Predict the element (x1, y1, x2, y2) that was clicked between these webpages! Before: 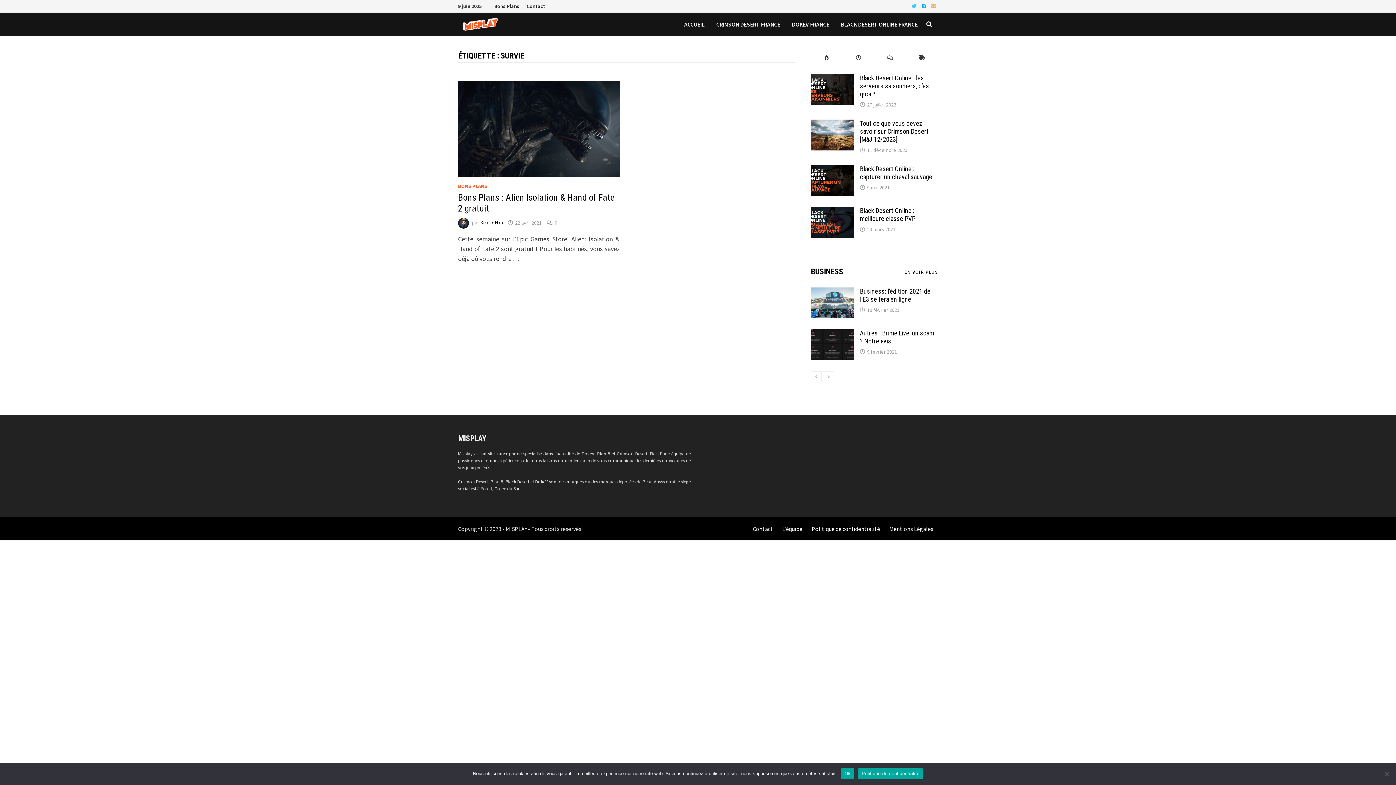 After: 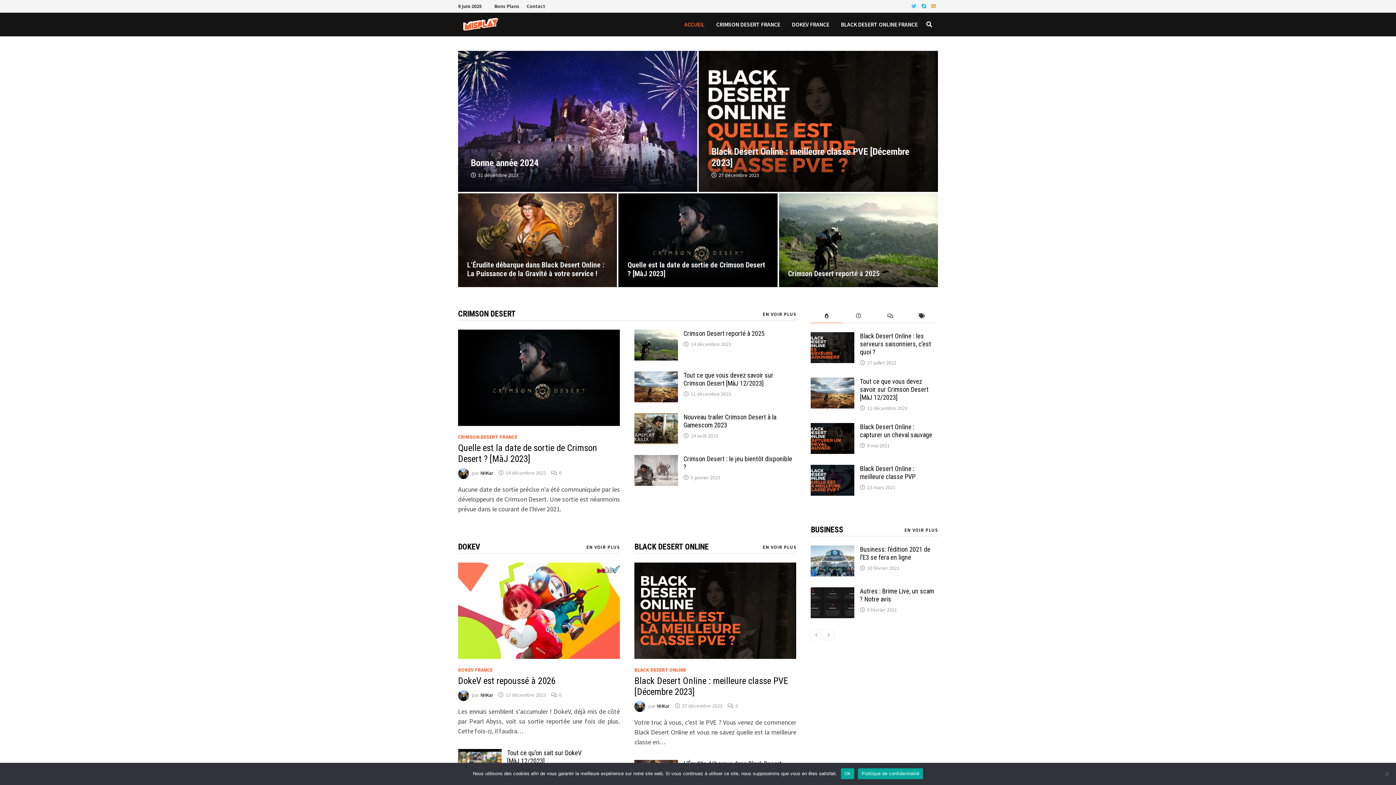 Action: bbox: (480, 219, 502, 226) label: KizukeHan